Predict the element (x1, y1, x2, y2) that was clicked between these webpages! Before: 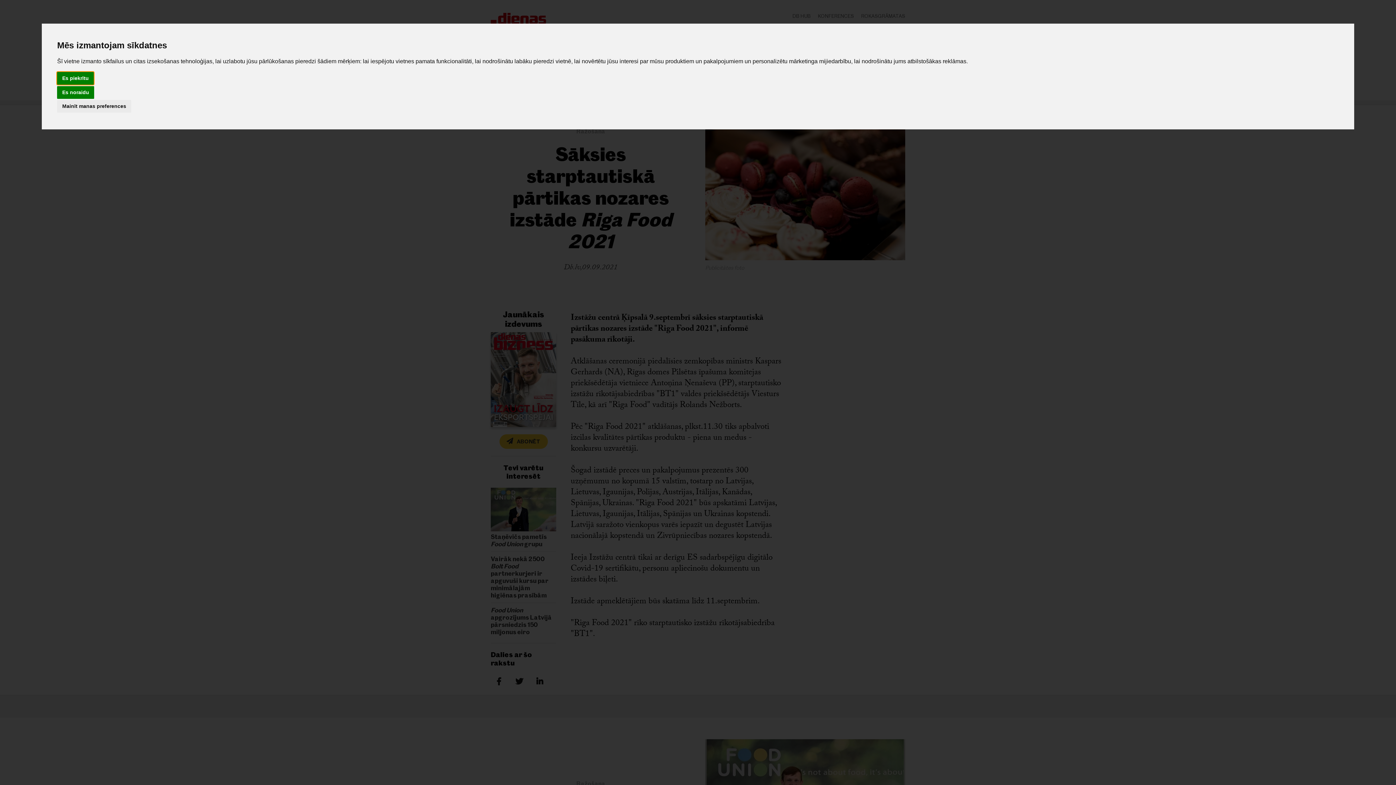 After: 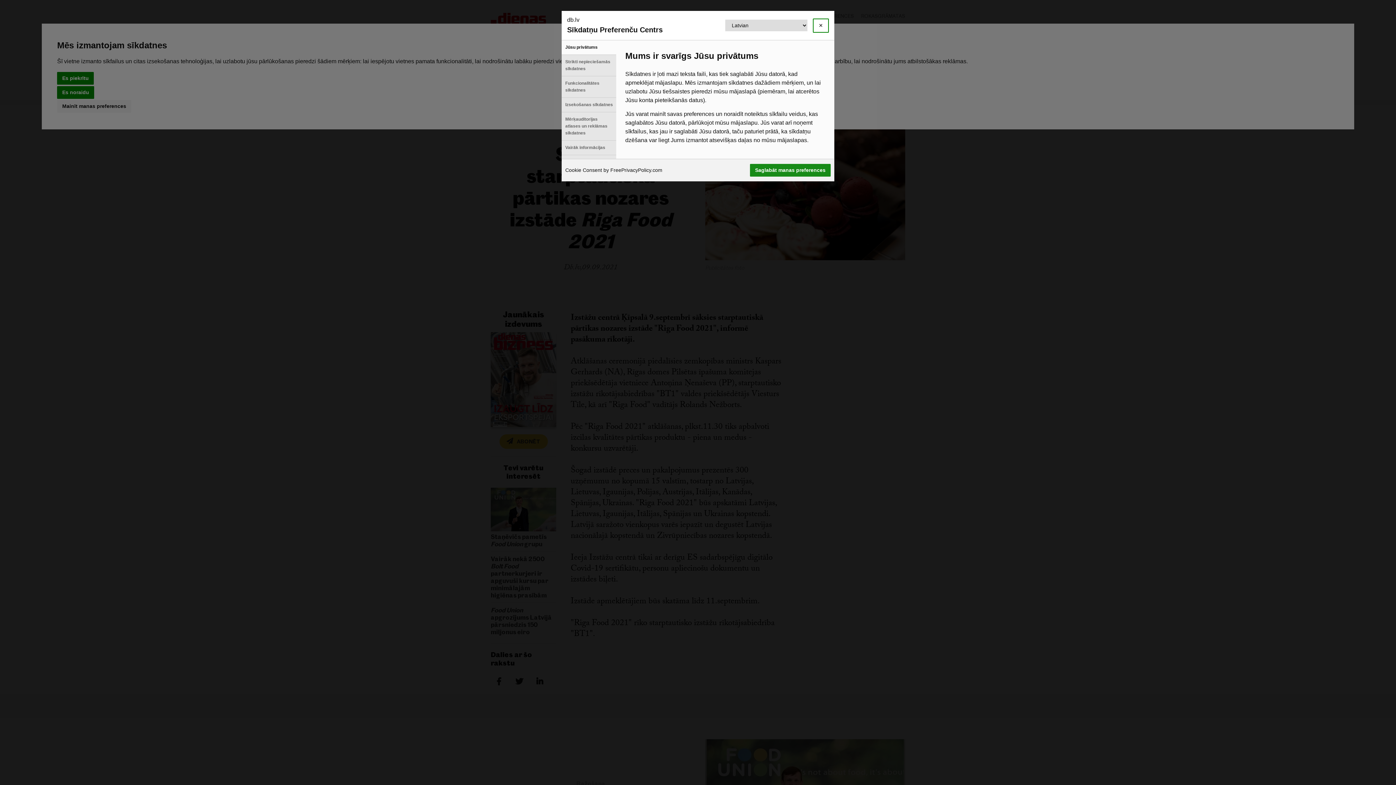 Action: bbox: (57, 100, 131, 112) label: Mainīt manas preferences